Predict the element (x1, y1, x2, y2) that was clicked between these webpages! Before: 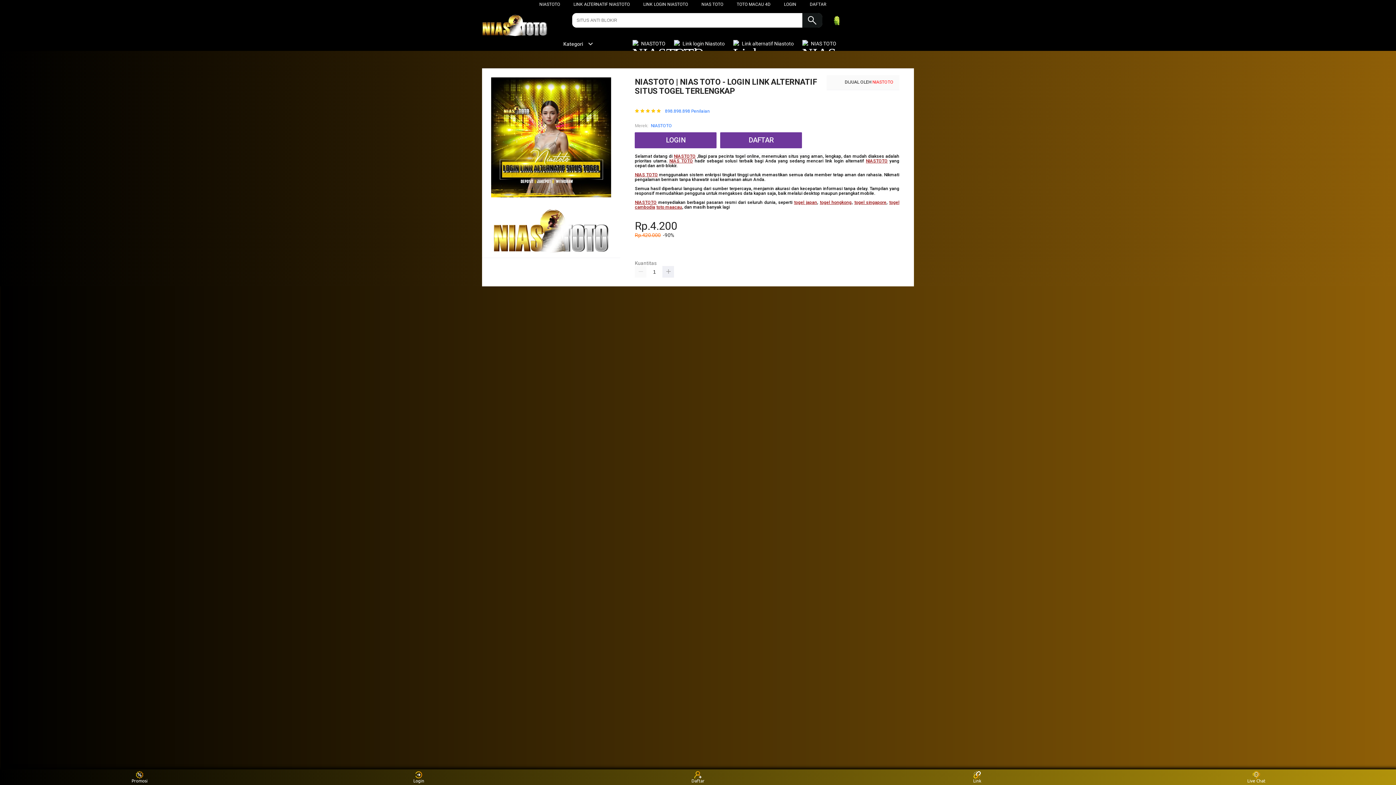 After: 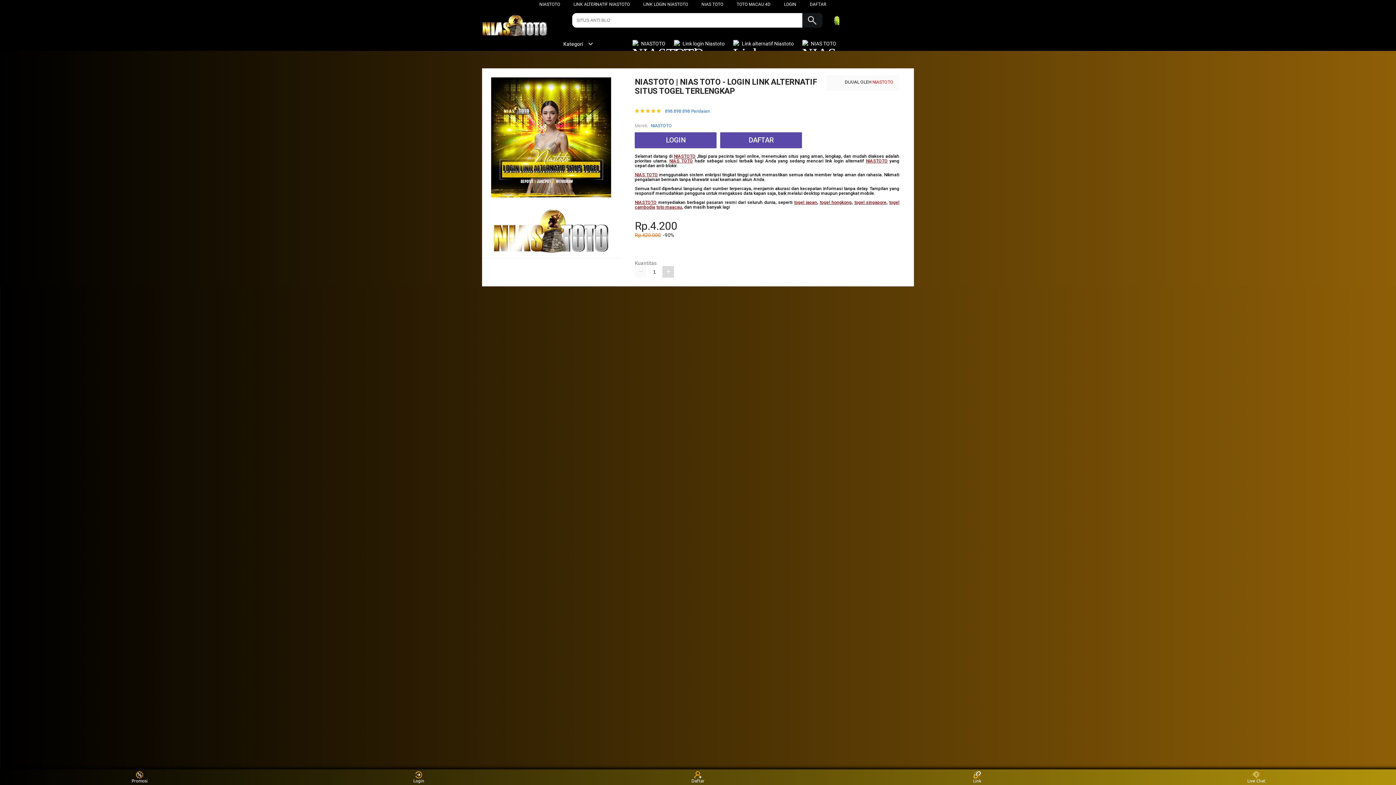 Action: bbox: (662, 266, 674, 277)